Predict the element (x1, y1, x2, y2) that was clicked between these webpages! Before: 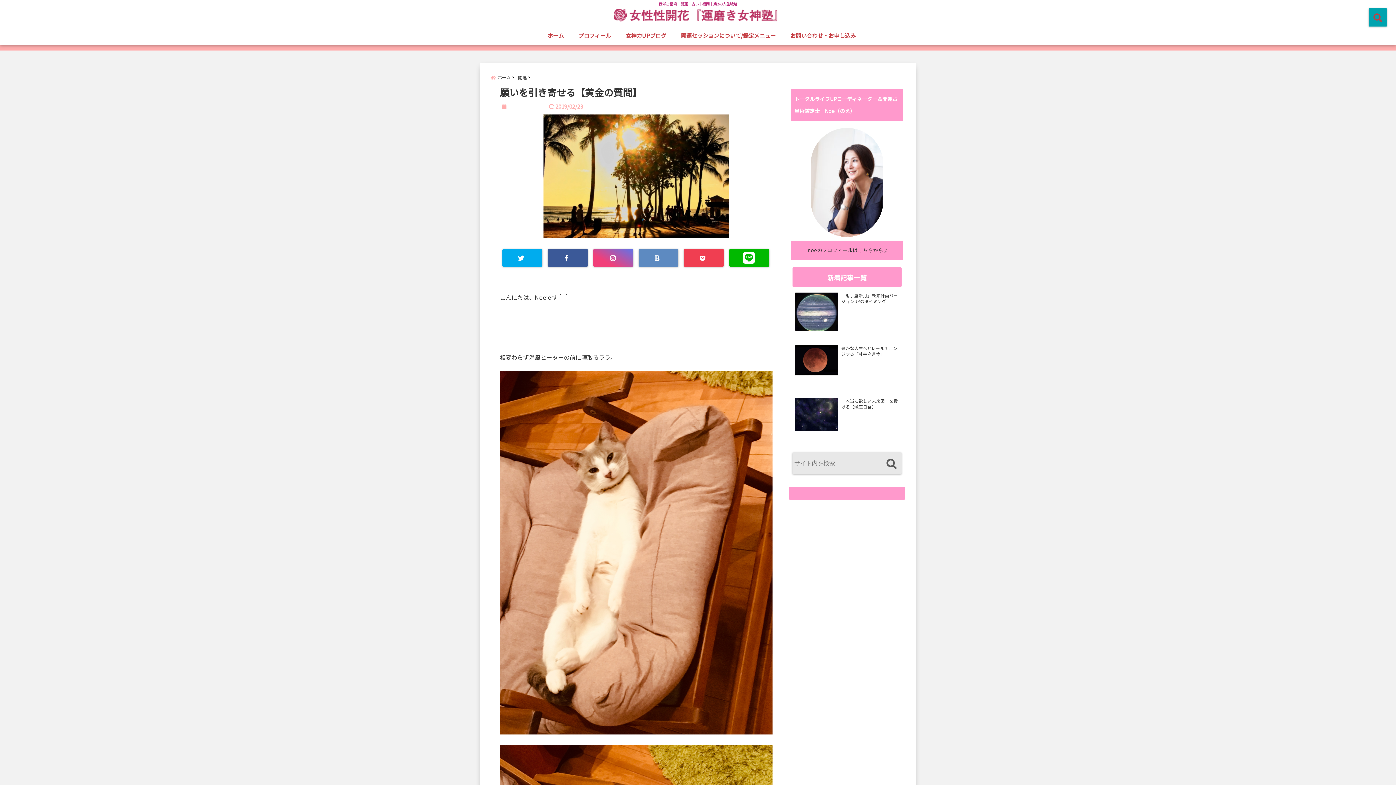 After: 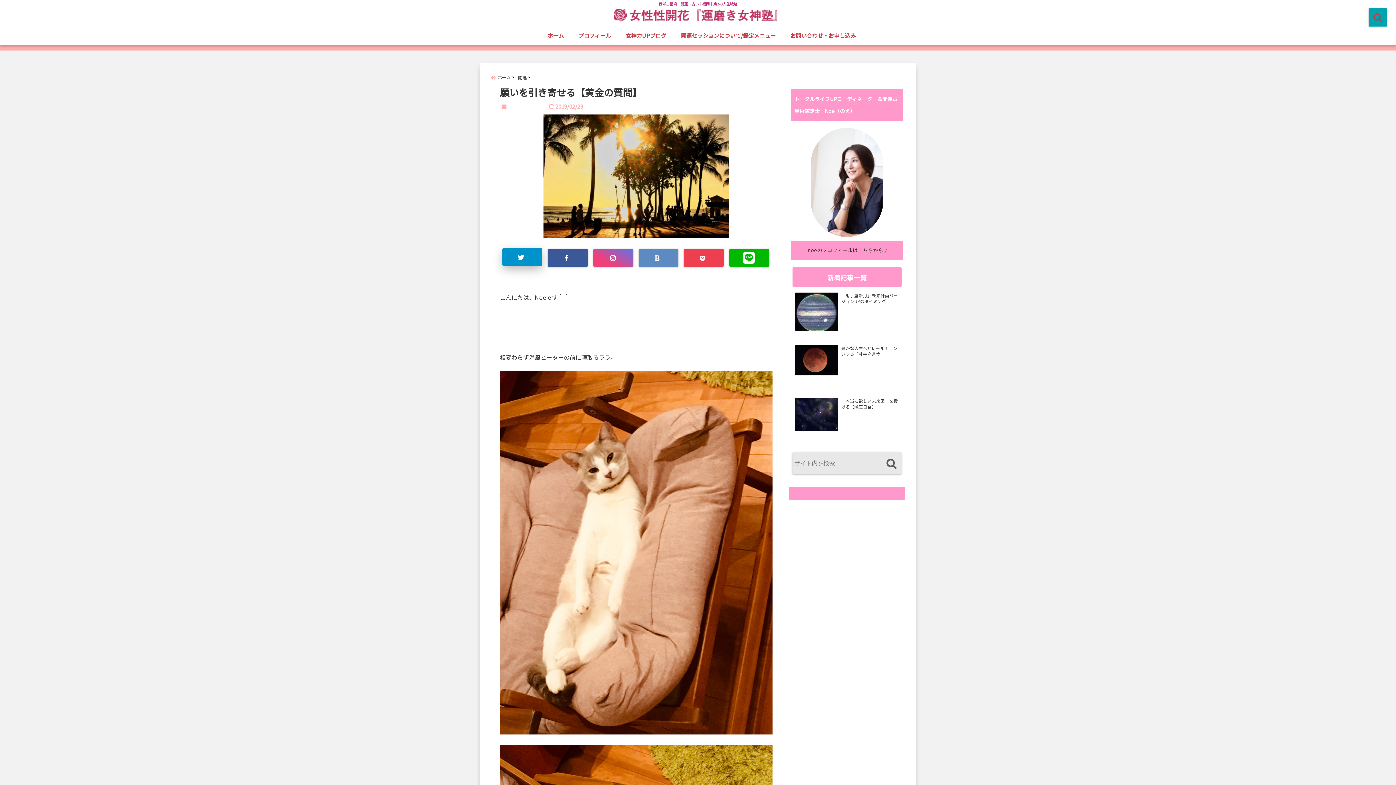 Action: bbox: (502, 249, 542, 266)